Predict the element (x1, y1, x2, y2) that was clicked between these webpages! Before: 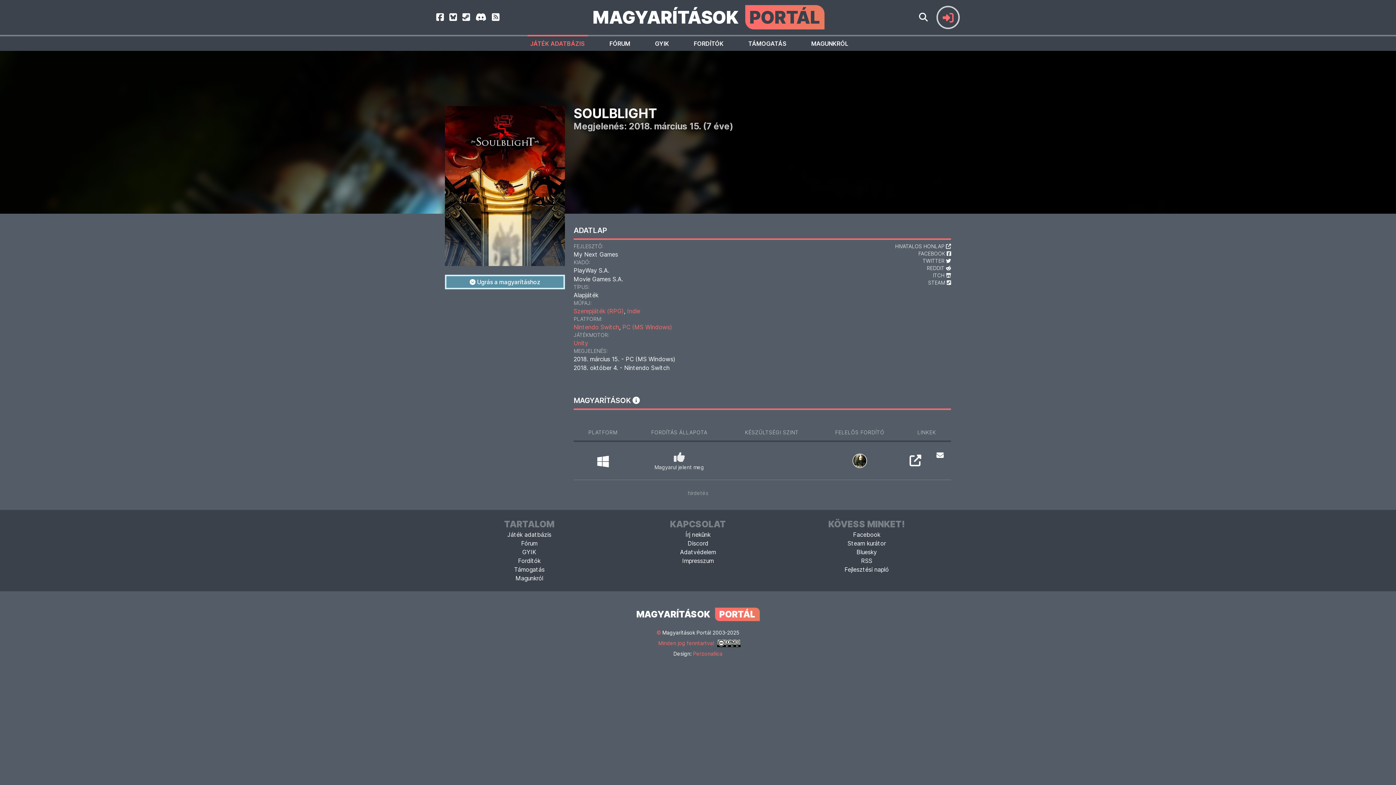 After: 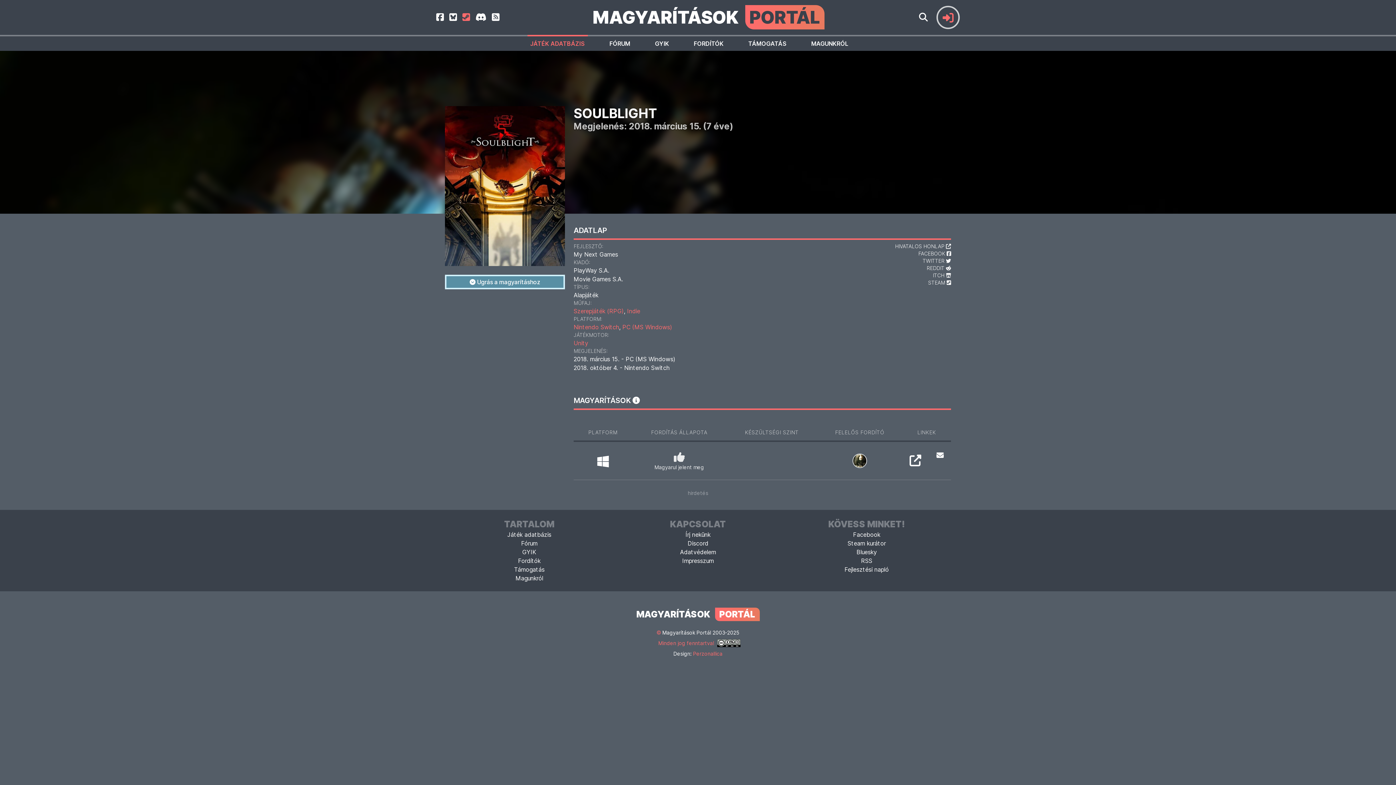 Action: bbox: (462, 12, 473, 22)